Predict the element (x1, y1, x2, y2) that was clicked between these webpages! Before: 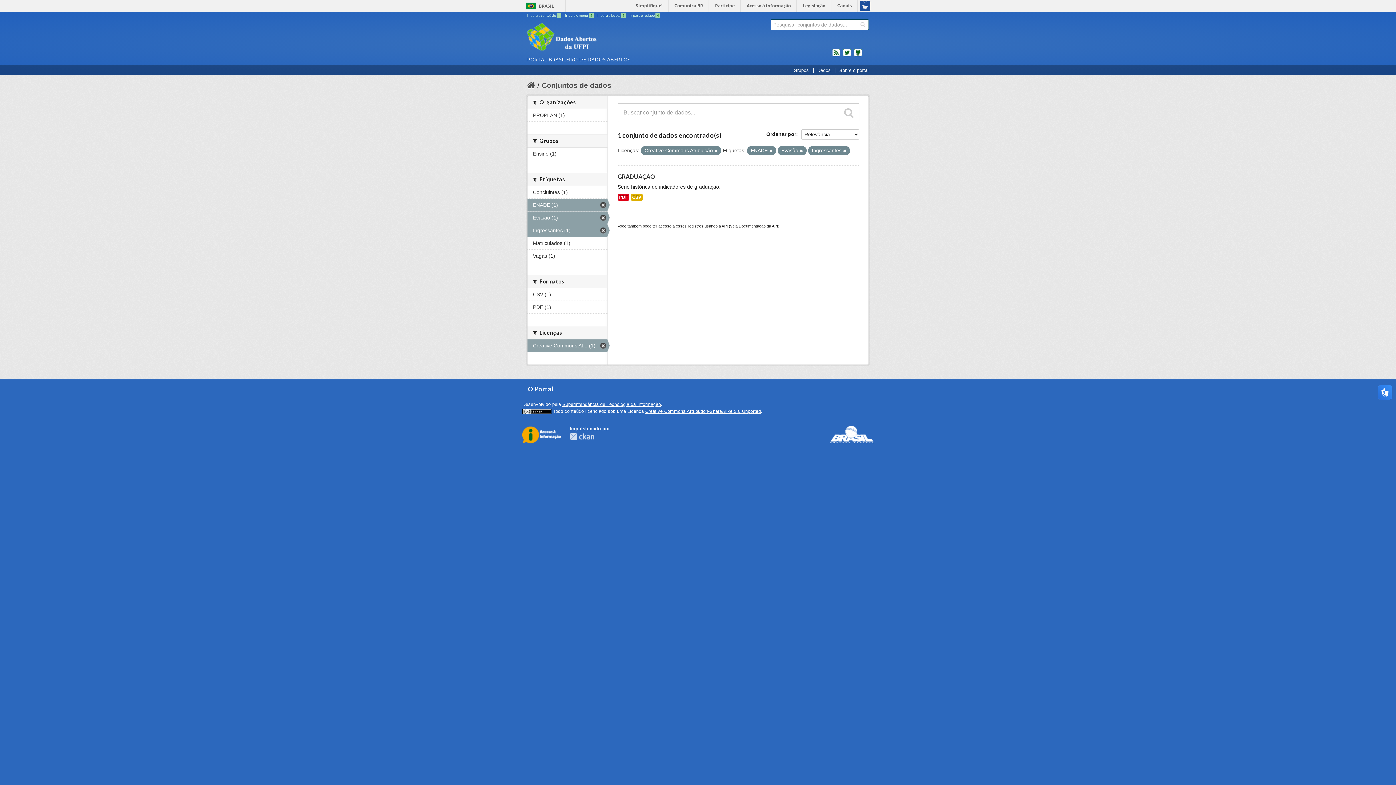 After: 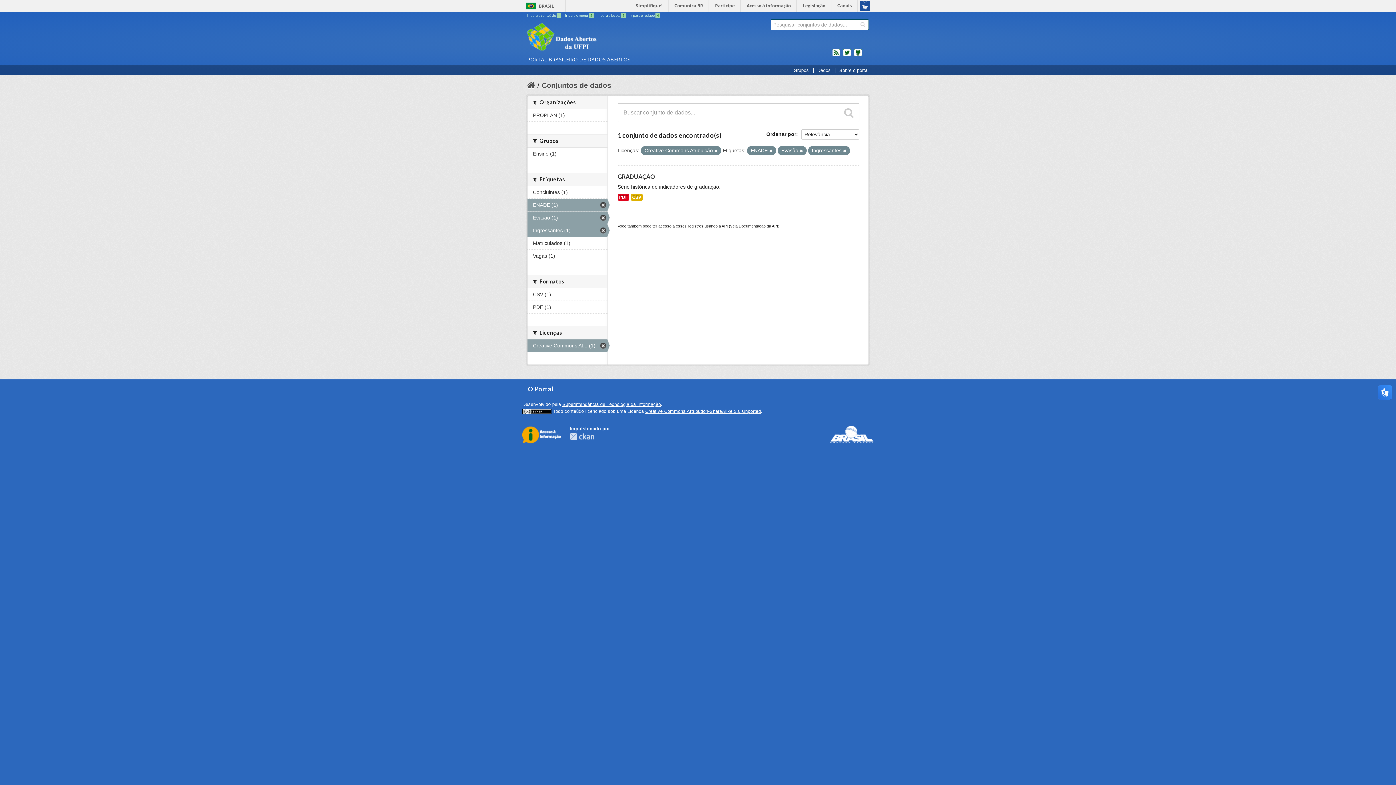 Action: bbox: (645, 409, 761, 414) label: Creative Commons Attribution-ShareAlike 3.0 Unported